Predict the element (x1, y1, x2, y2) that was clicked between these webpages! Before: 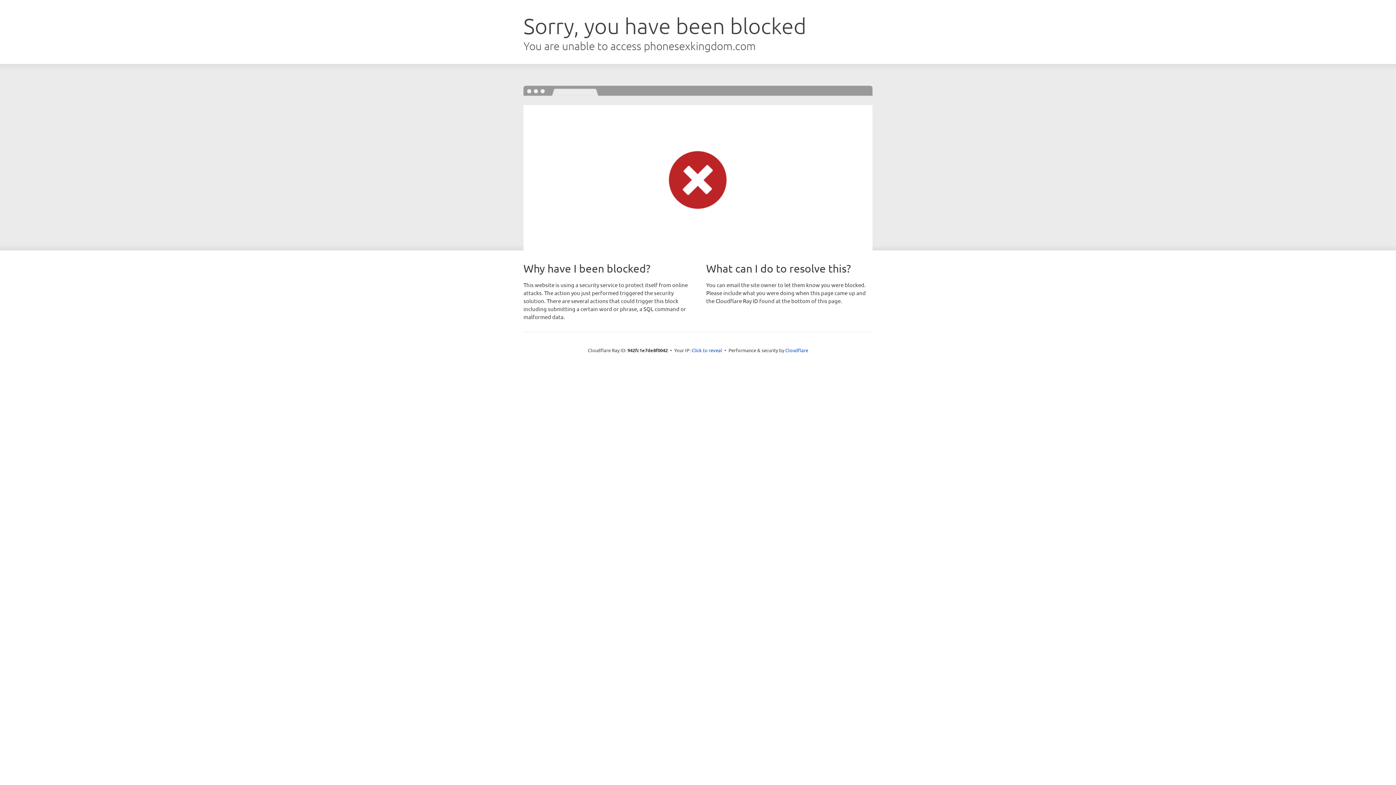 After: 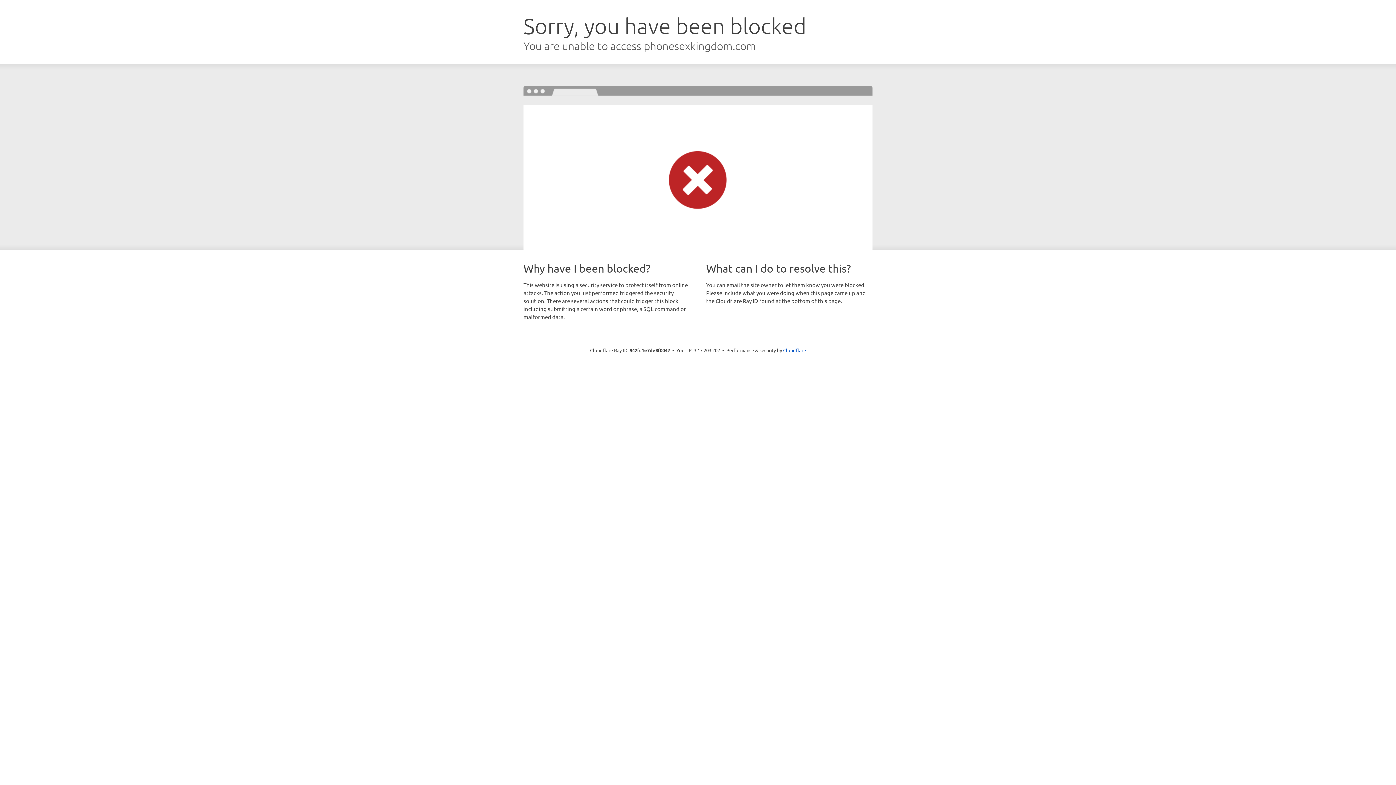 Action: bbox: (691, 346, 722, 353) label: Click to reveal